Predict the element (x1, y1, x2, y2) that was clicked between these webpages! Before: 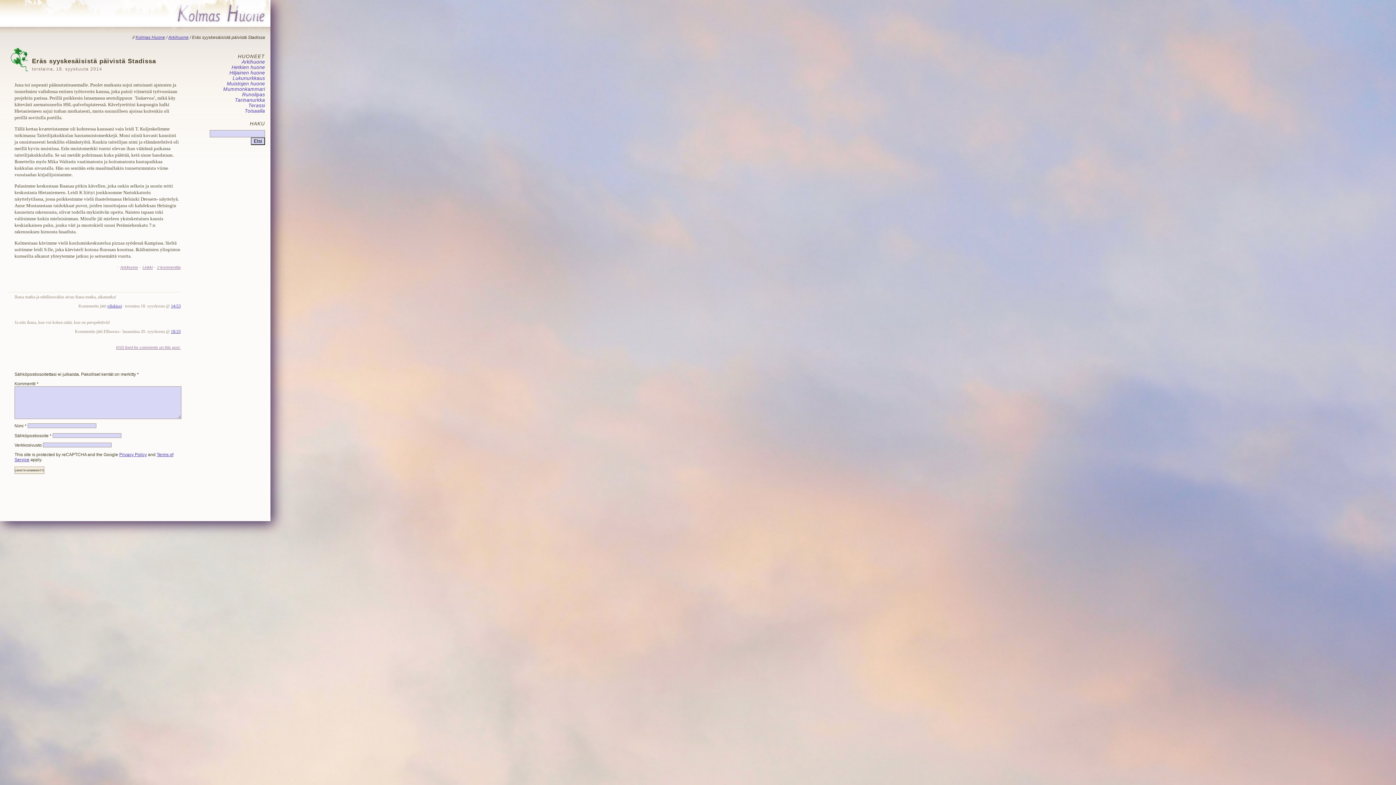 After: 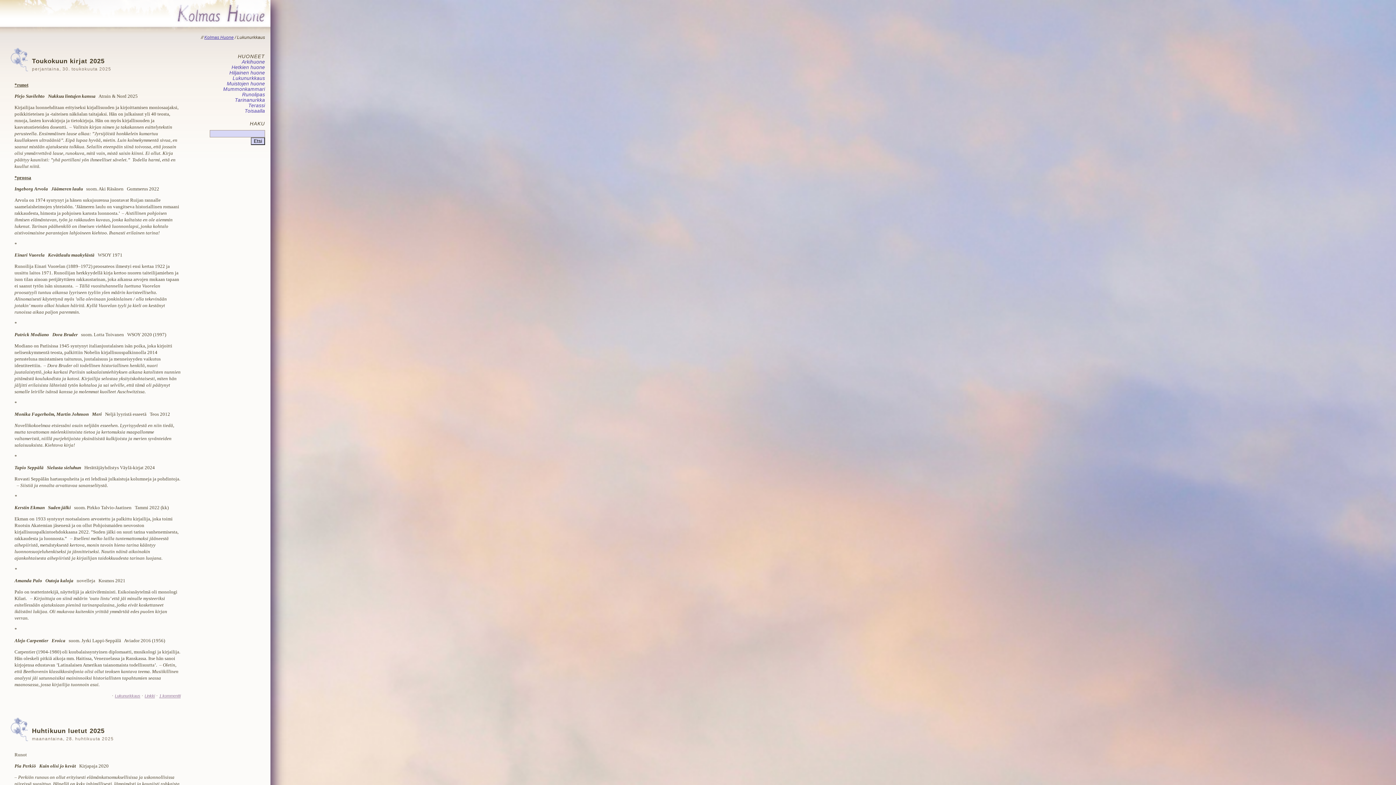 Action: label: Lukunurkkaus bbox: (232, 75, 265, 81)